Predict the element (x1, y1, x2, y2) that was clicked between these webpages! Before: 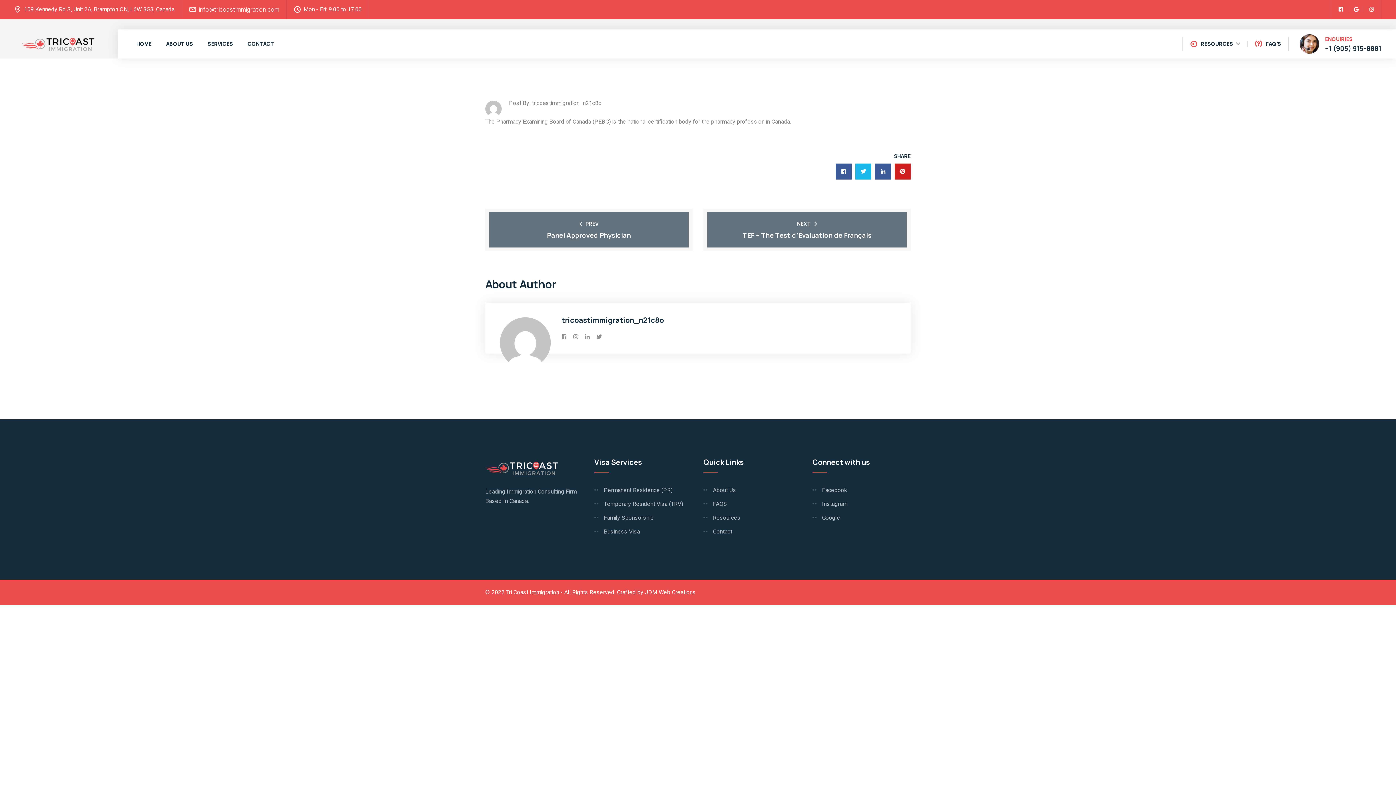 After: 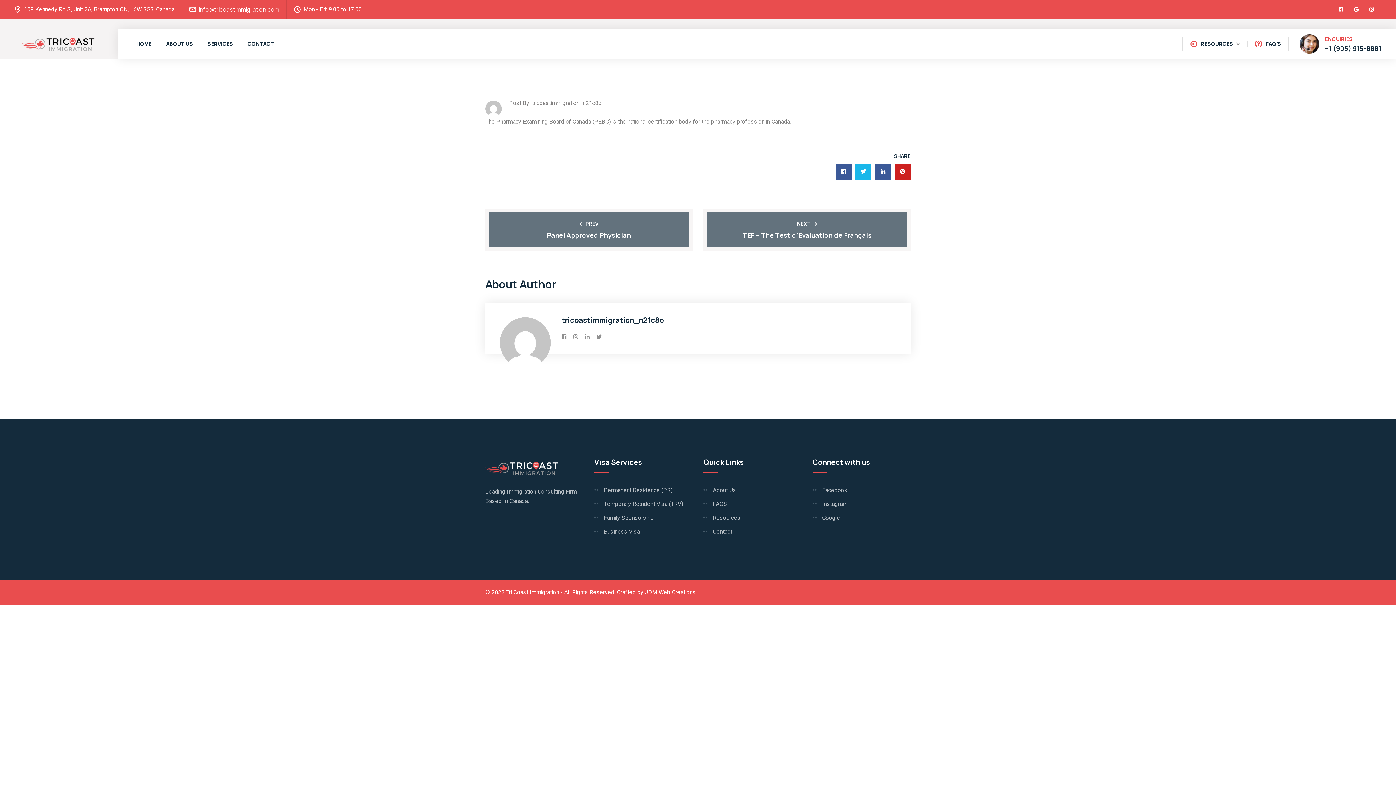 Action: bbox: (836, 163, 852, 179)